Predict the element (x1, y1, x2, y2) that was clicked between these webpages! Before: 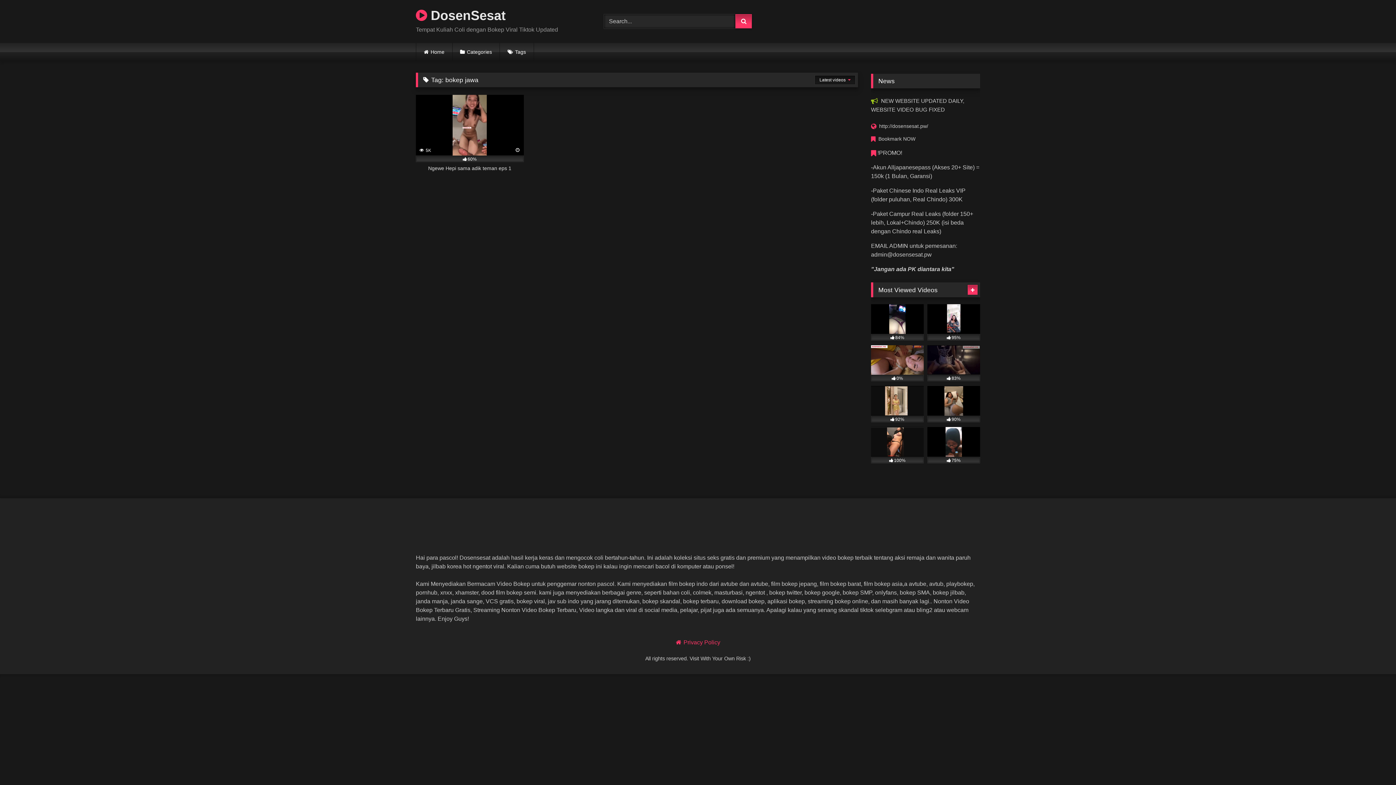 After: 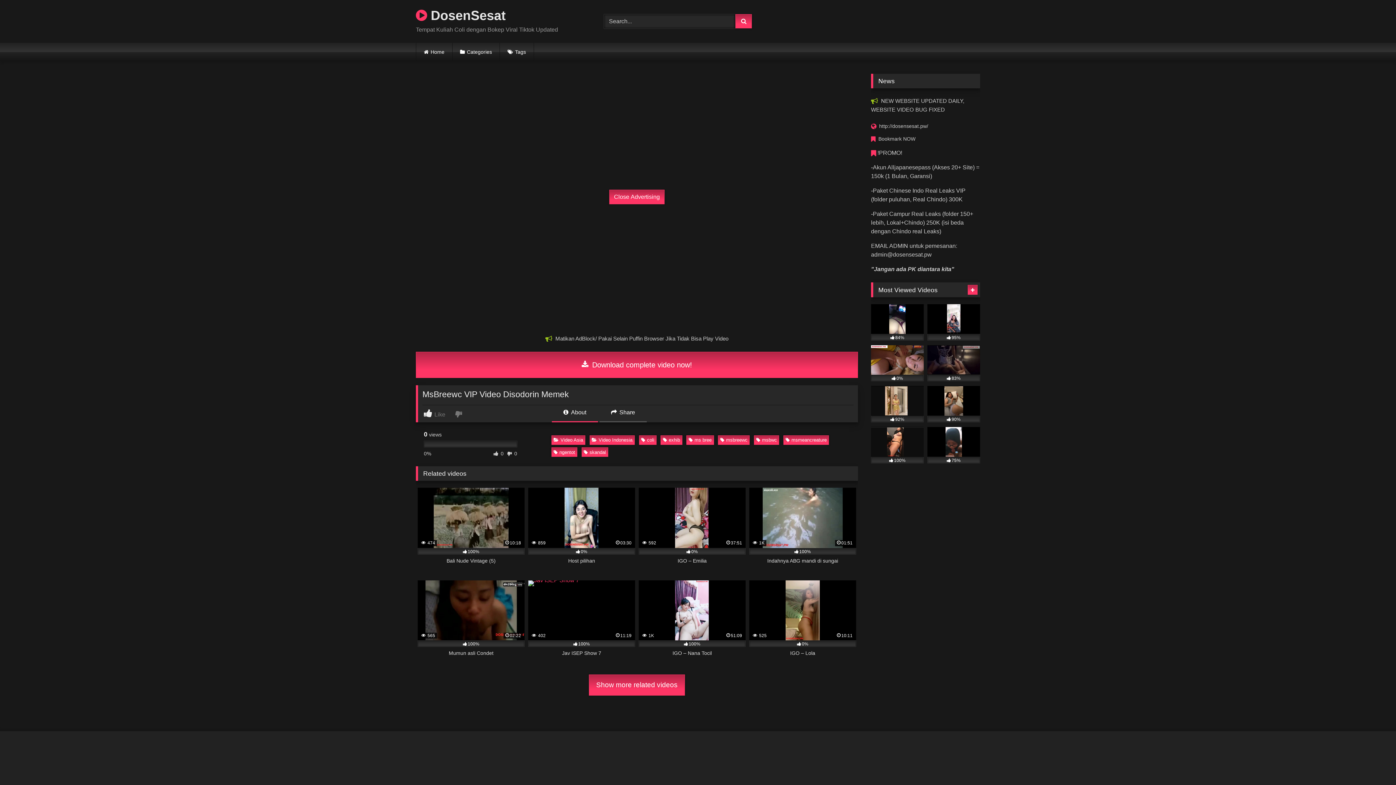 Action: label: 0% bbox: (871, 345, 924, 381)